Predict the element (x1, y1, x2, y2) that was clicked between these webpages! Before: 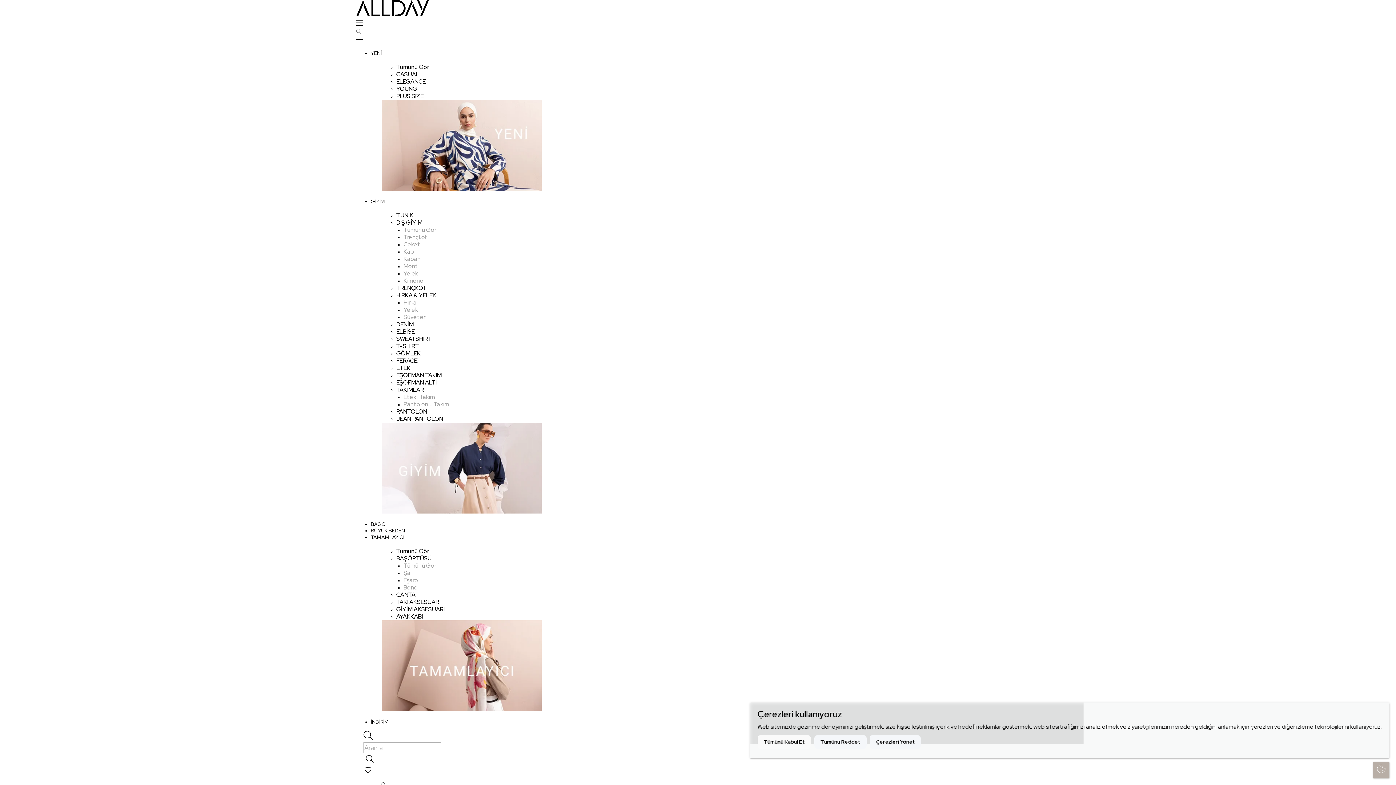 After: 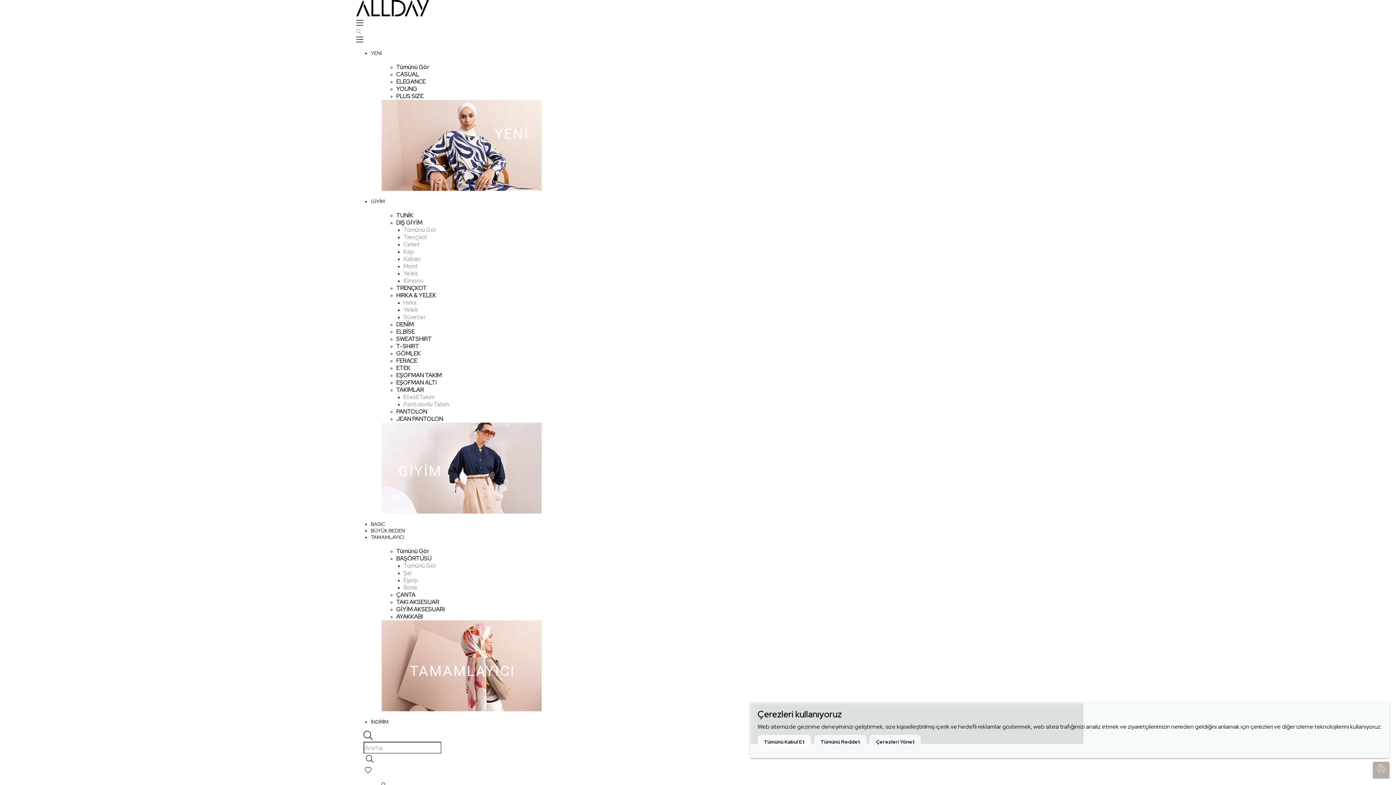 Action: bbox: (381, 99, 1040, 190)